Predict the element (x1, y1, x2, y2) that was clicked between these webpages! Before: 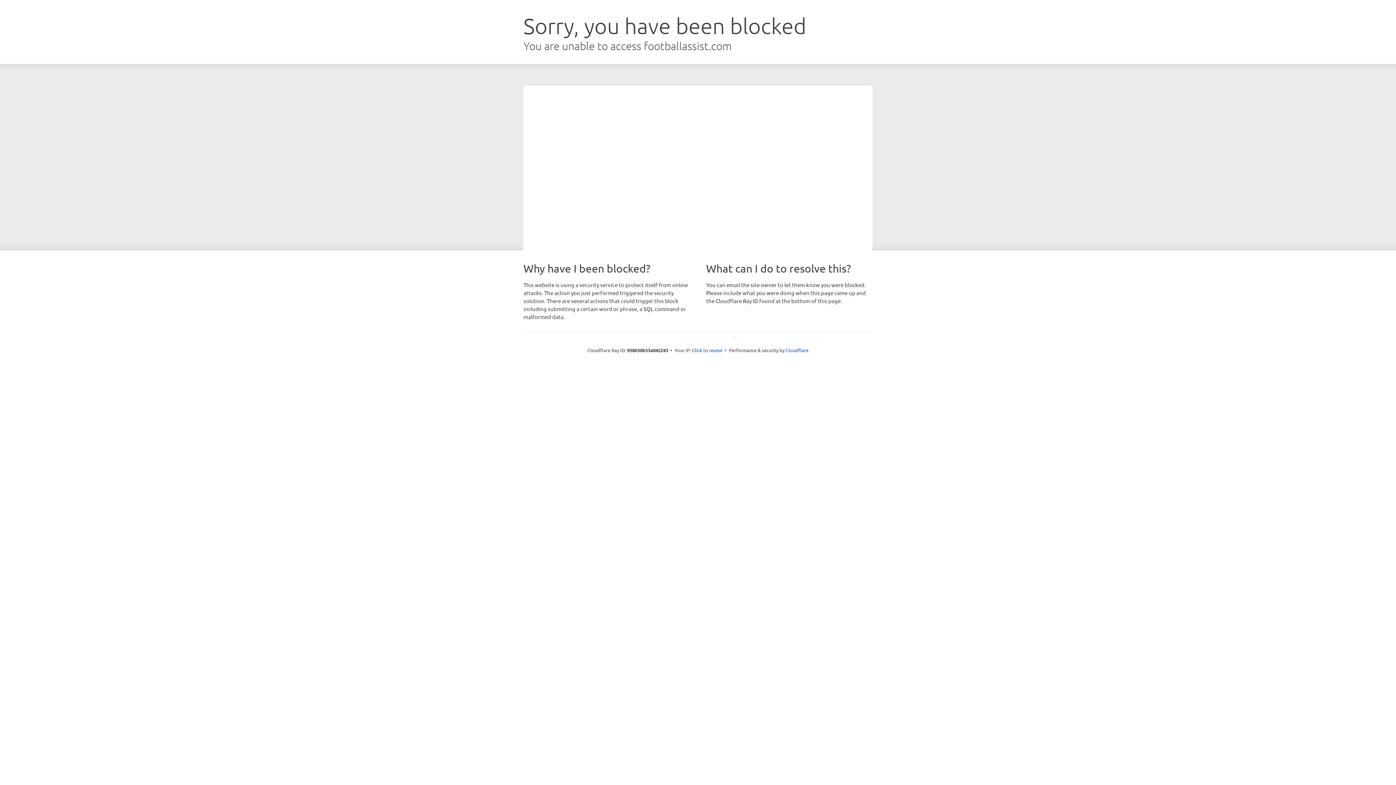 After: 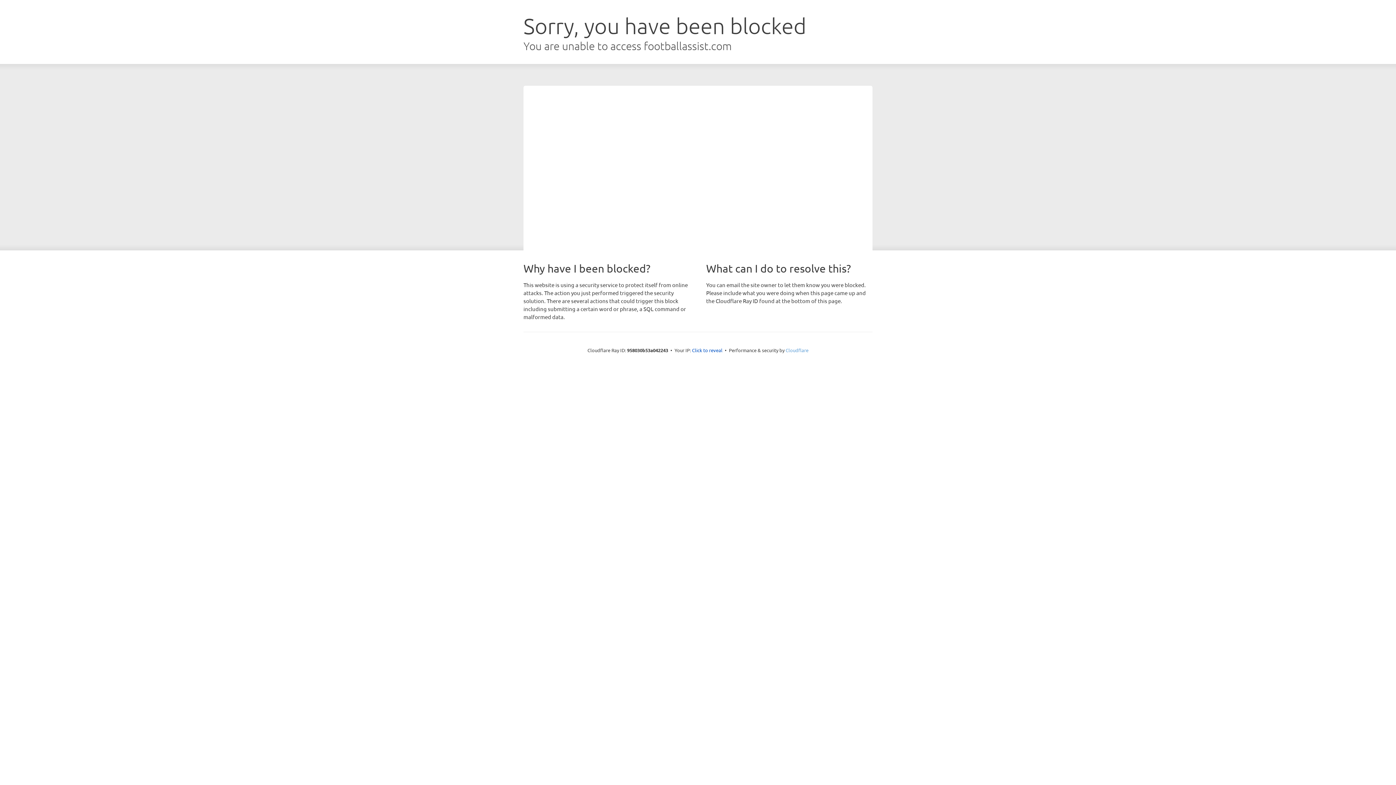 Action: label: Cloudflare bbox: (785, 347, 808, 353)